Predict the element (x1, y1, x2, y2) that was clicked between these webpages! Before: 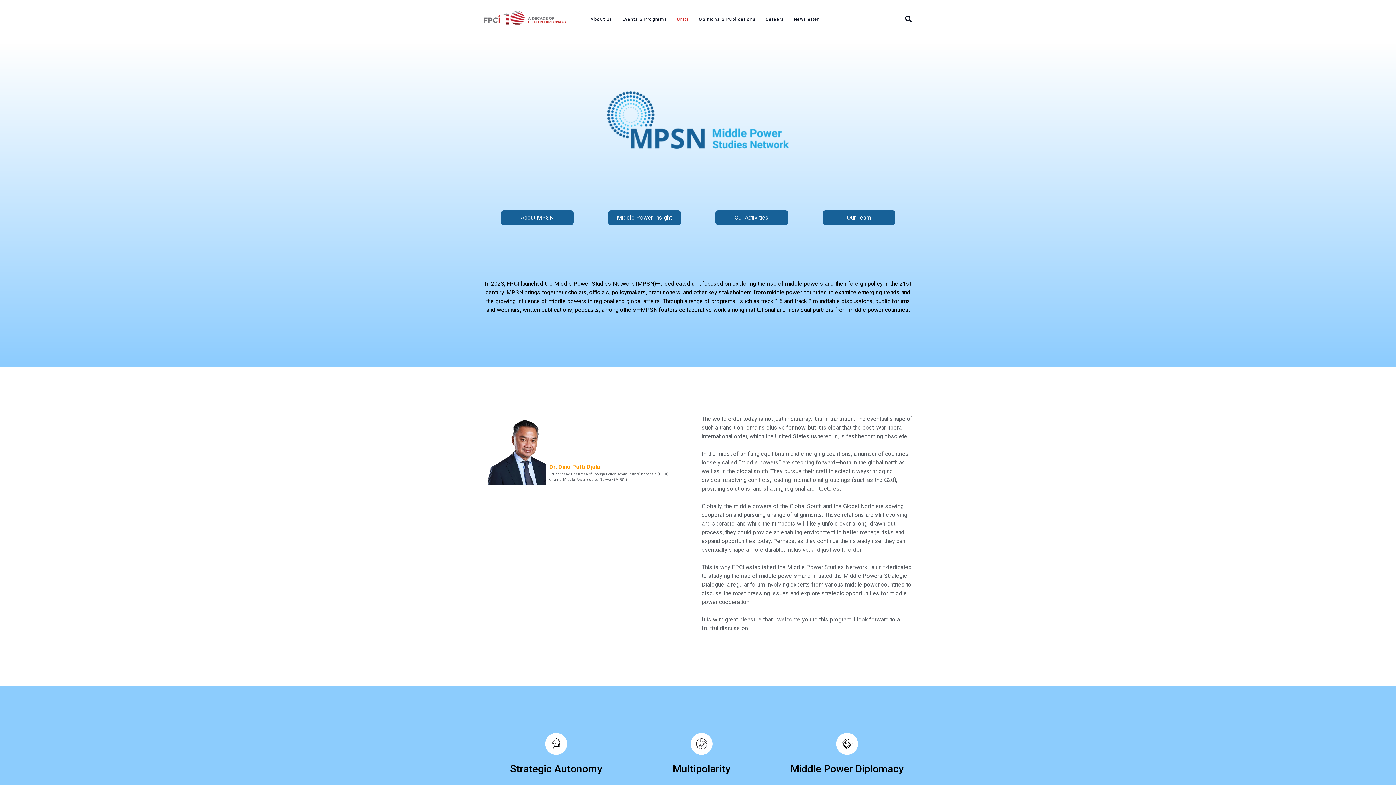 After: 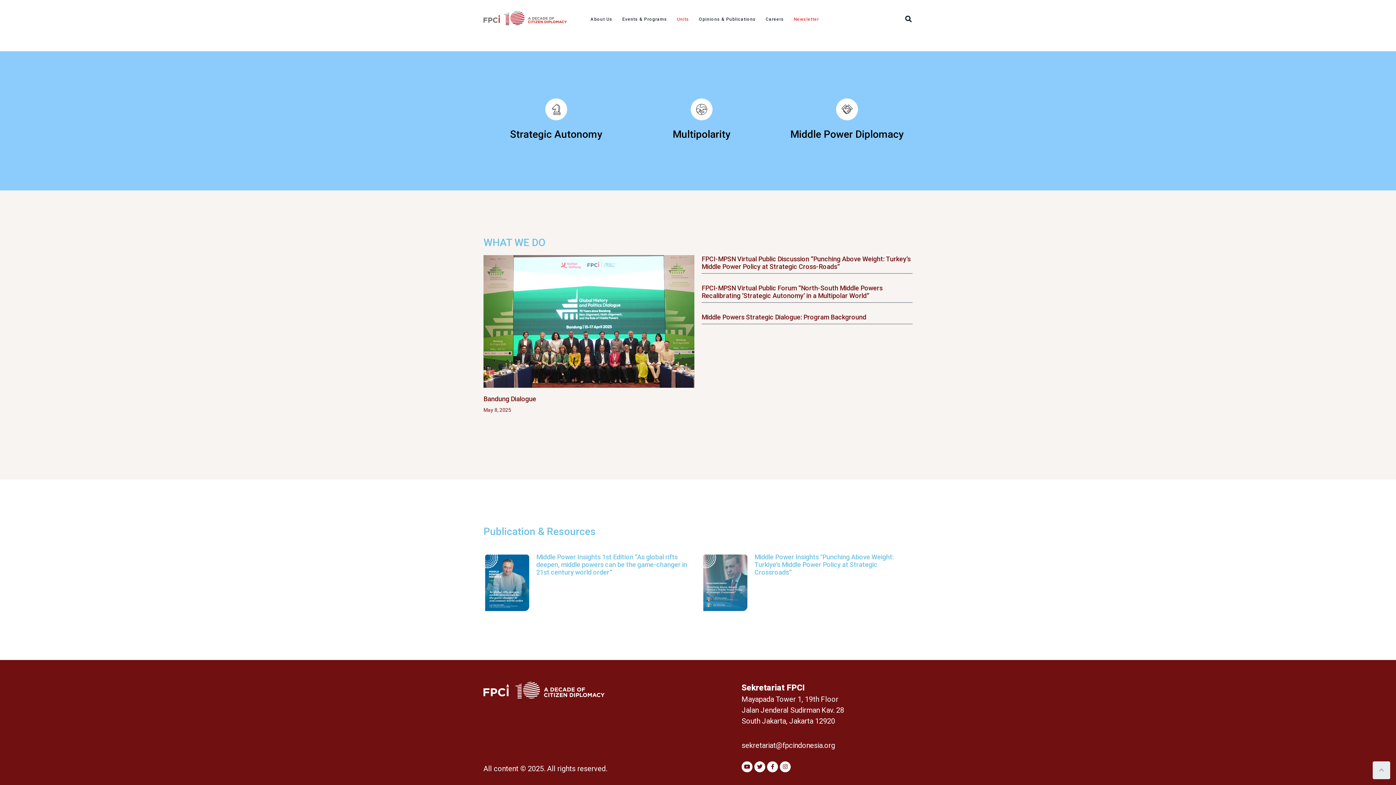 Action: bbox: (793, 10, 828, 22) label: Newsletter